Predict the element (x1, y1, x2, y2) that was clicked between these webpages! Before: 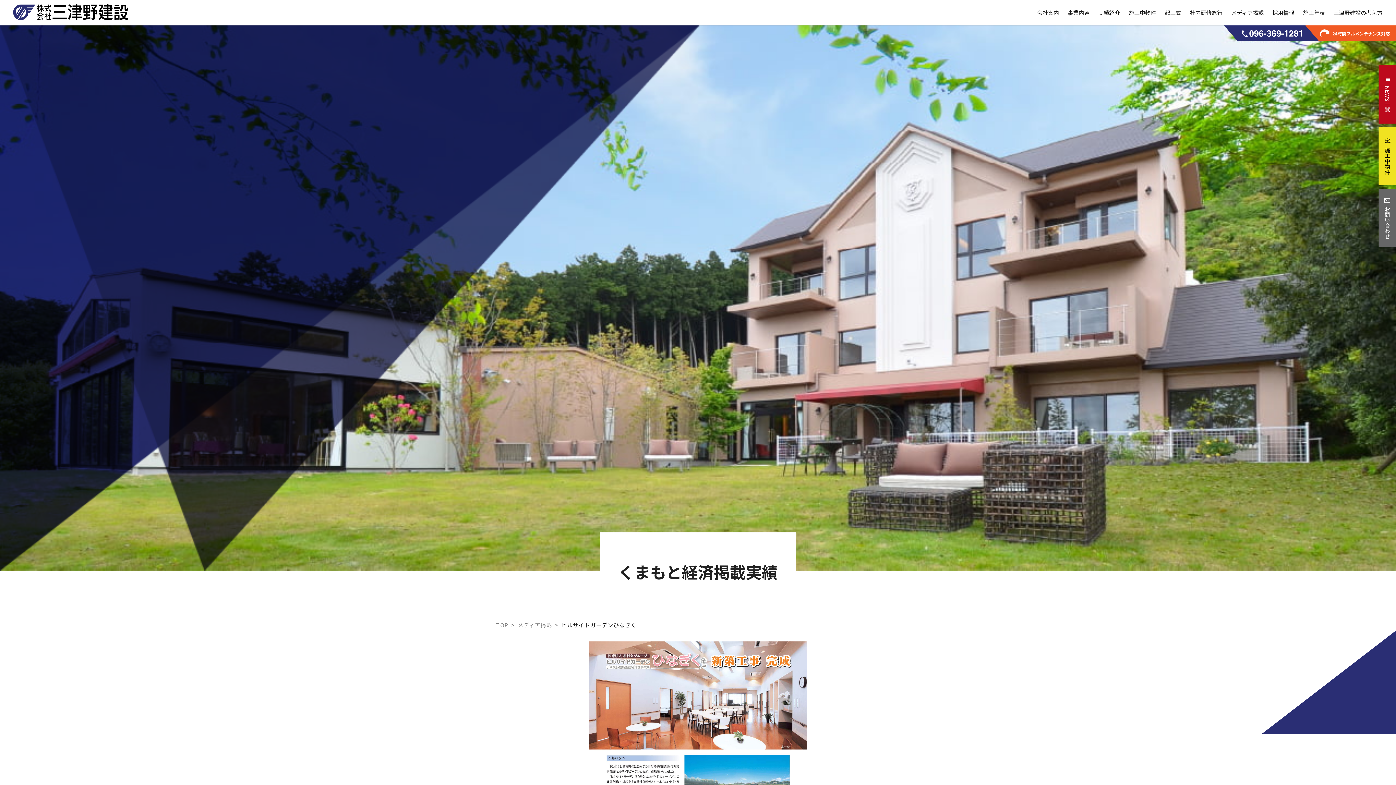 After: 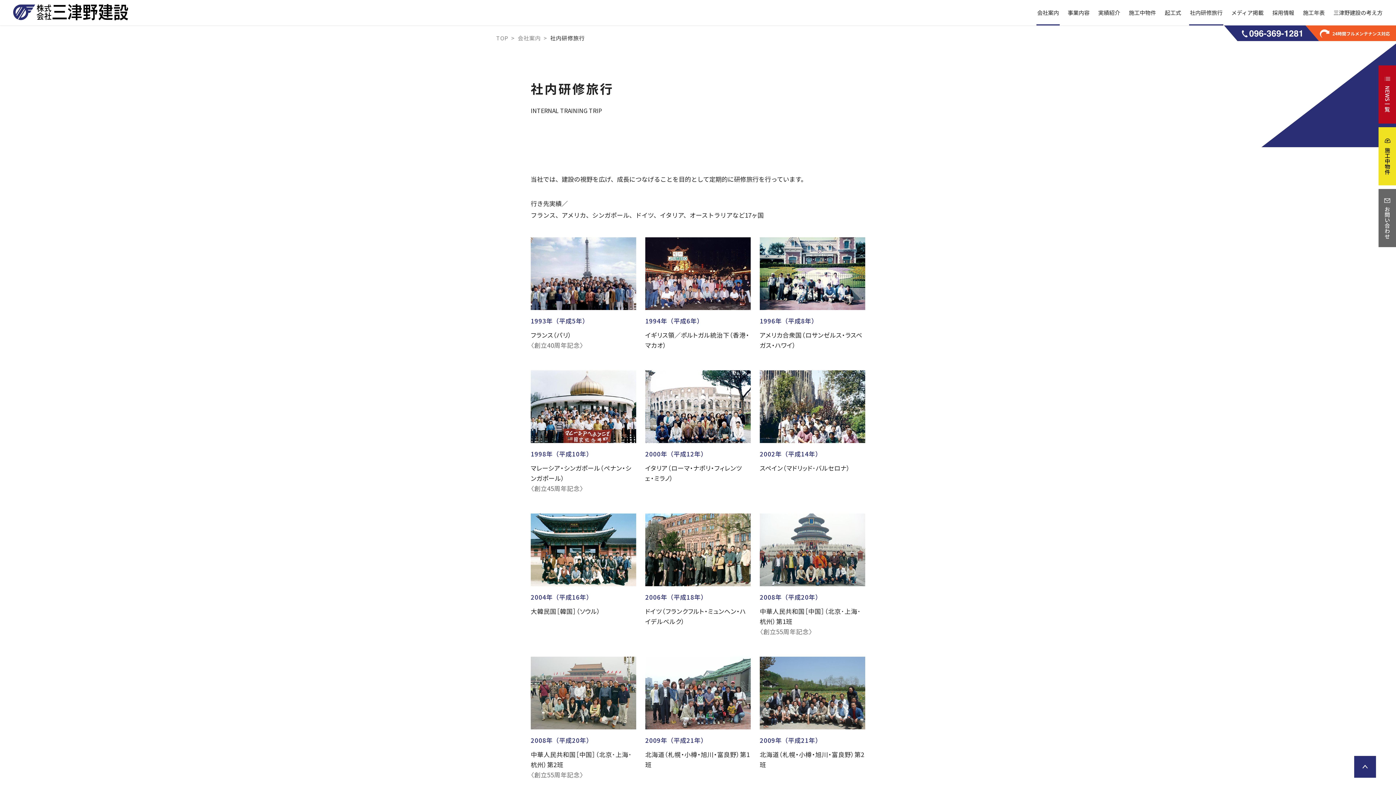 Action: bbox: (1189, 8, 1223, 17) label: 社内研修旅行